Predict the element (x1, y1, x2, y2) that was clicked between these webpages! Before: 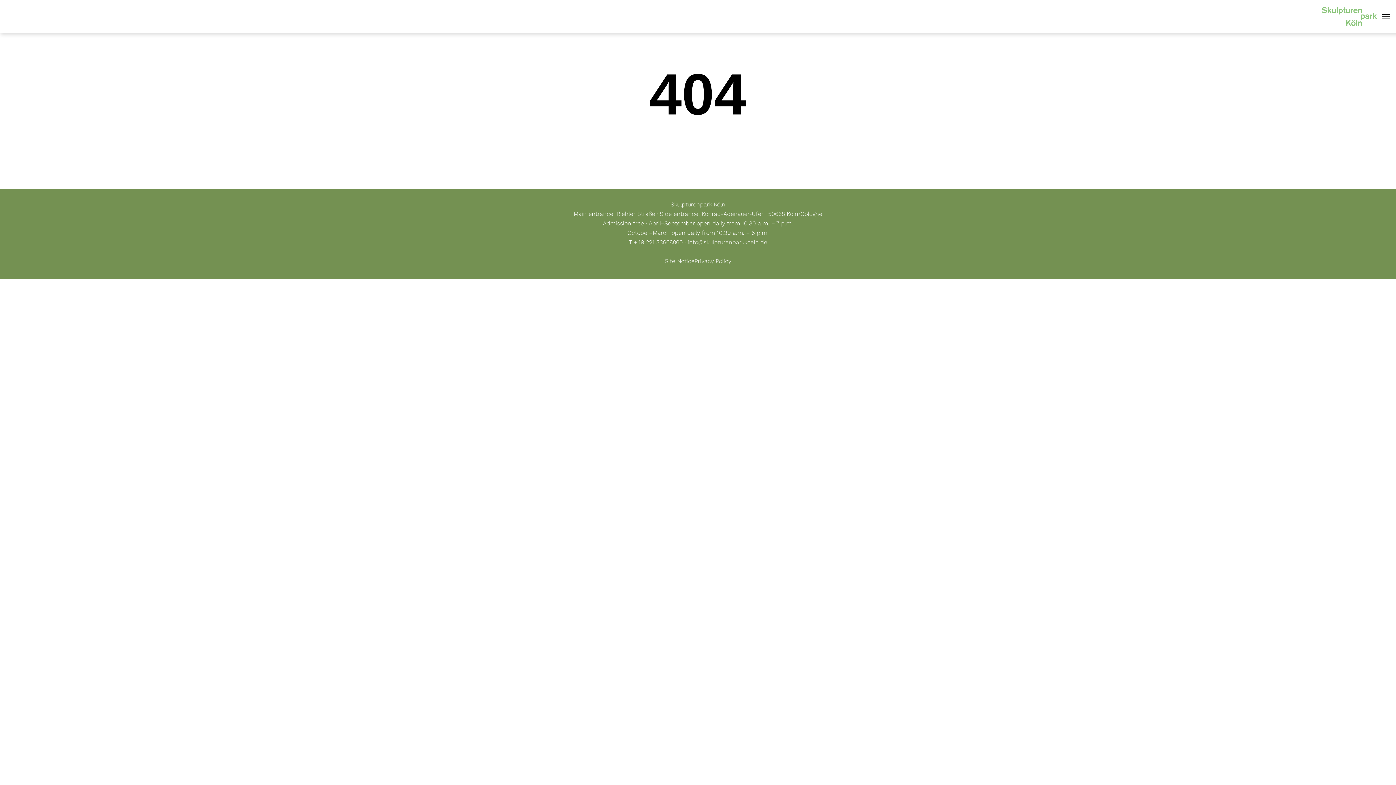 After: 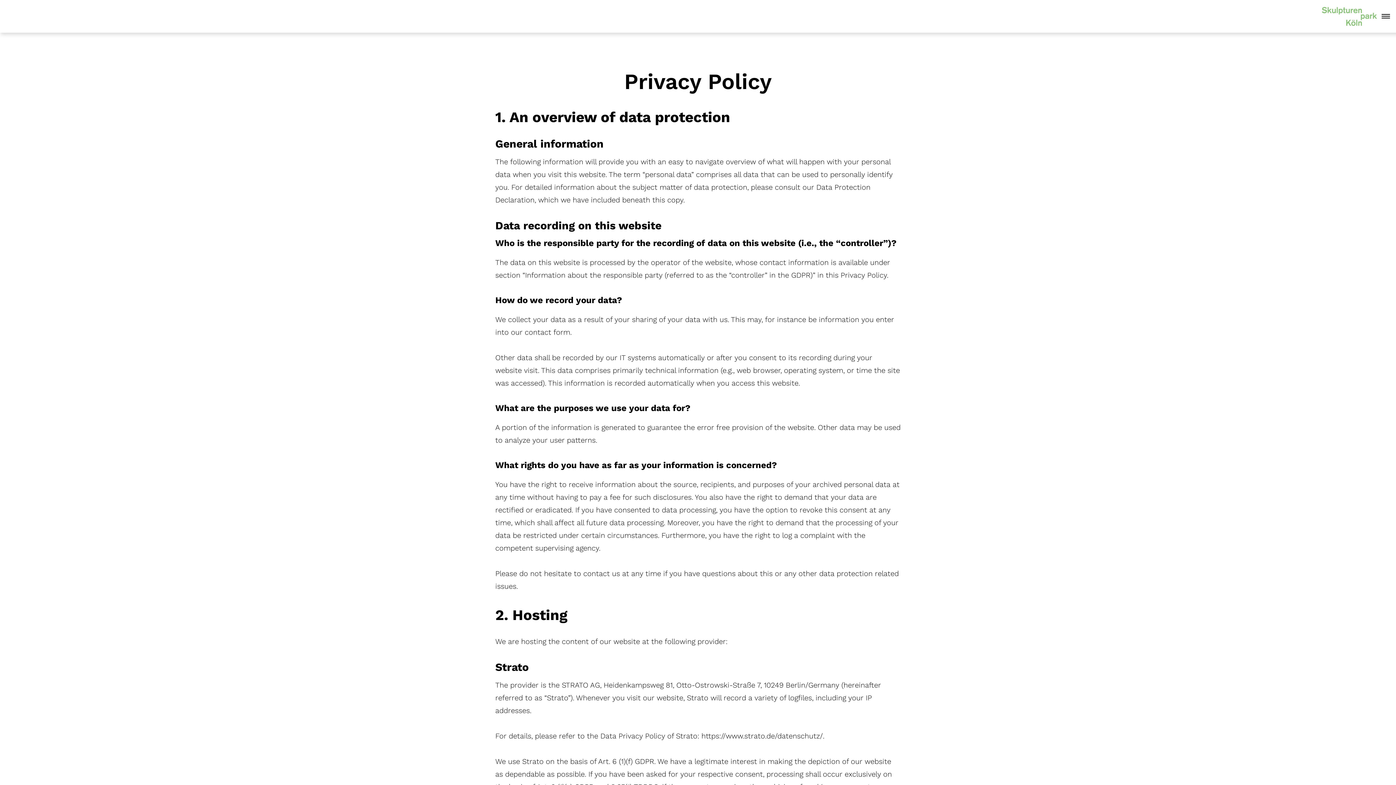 Action: label: Privacy Policy bbox: (694, 257, 731, 264)